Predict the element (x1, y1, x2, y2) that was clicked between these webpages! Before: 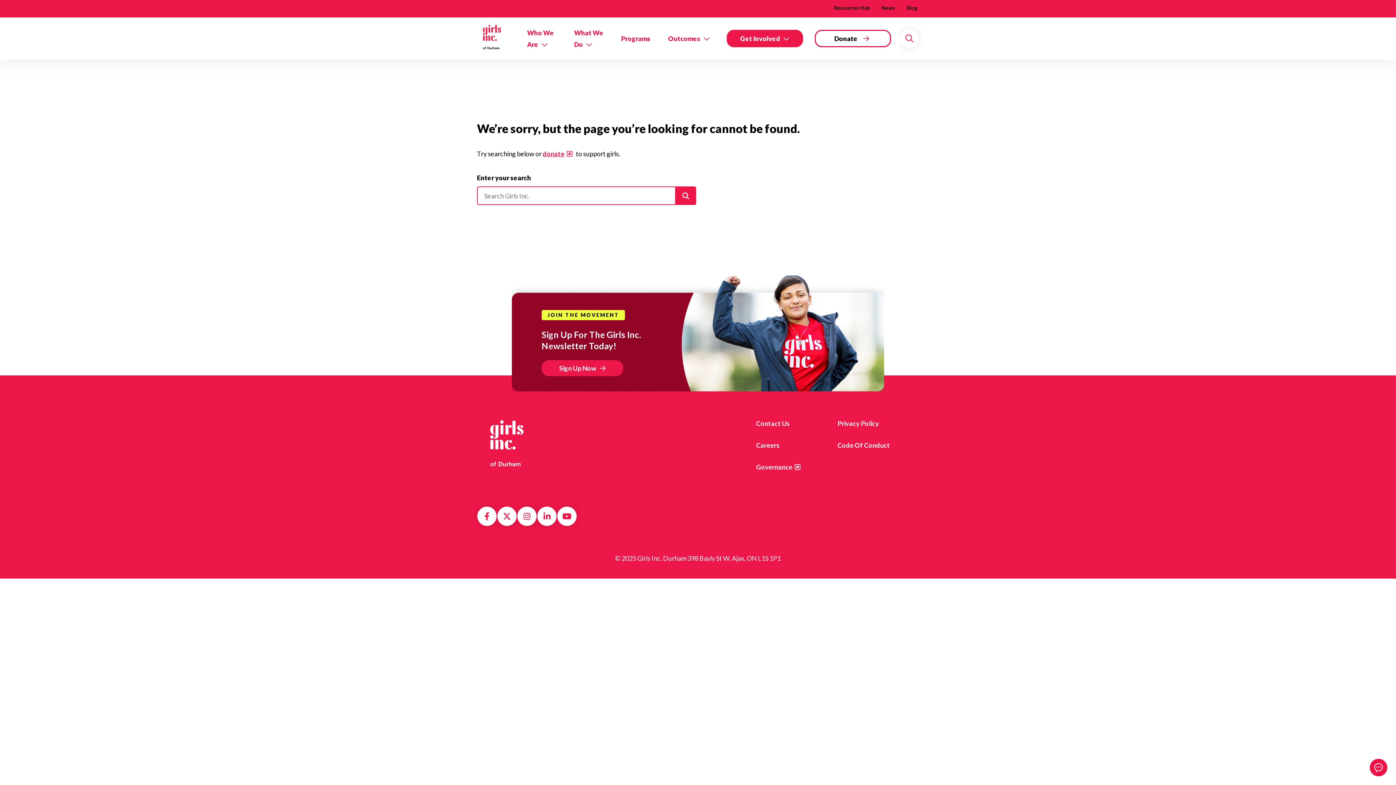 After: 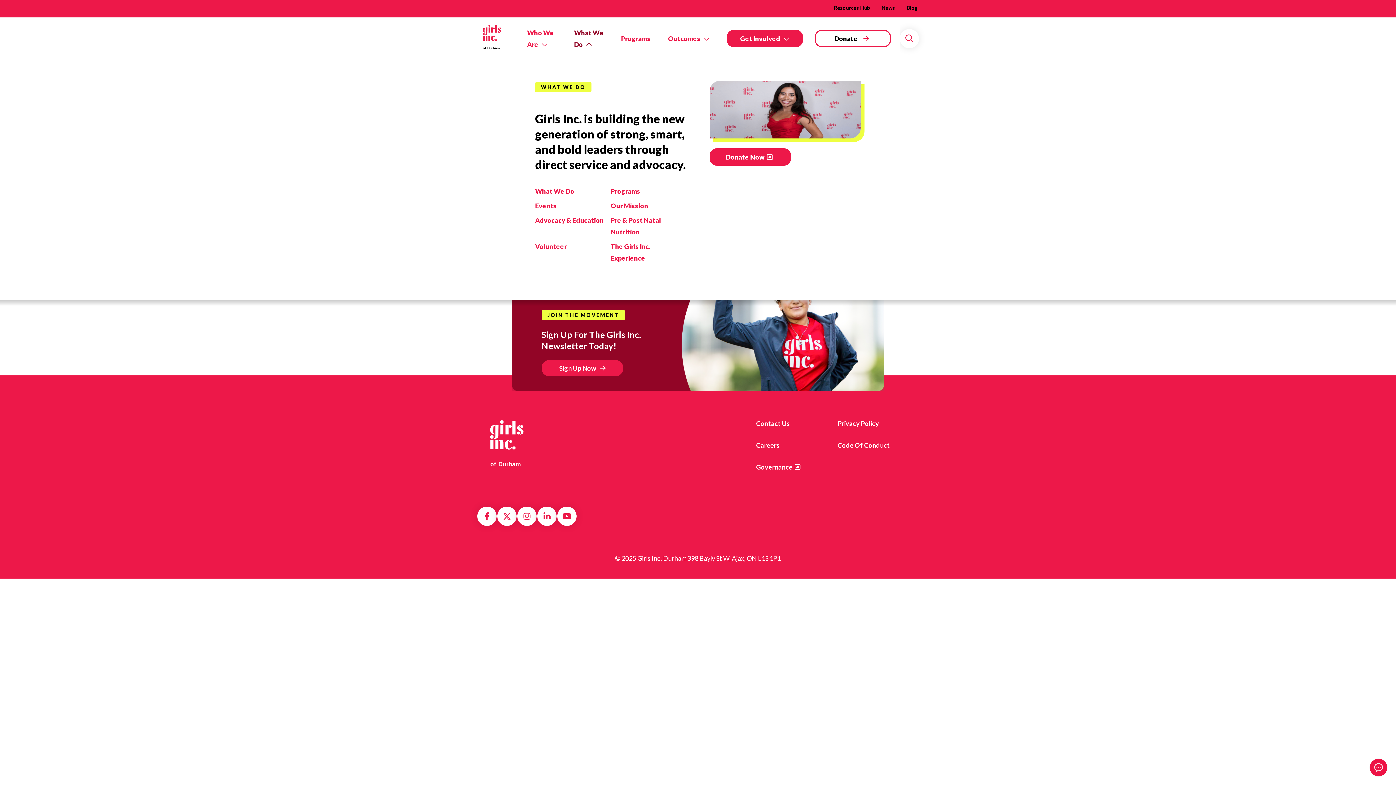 Action: label: What We Do bbox: (574, 26, 621, 50)